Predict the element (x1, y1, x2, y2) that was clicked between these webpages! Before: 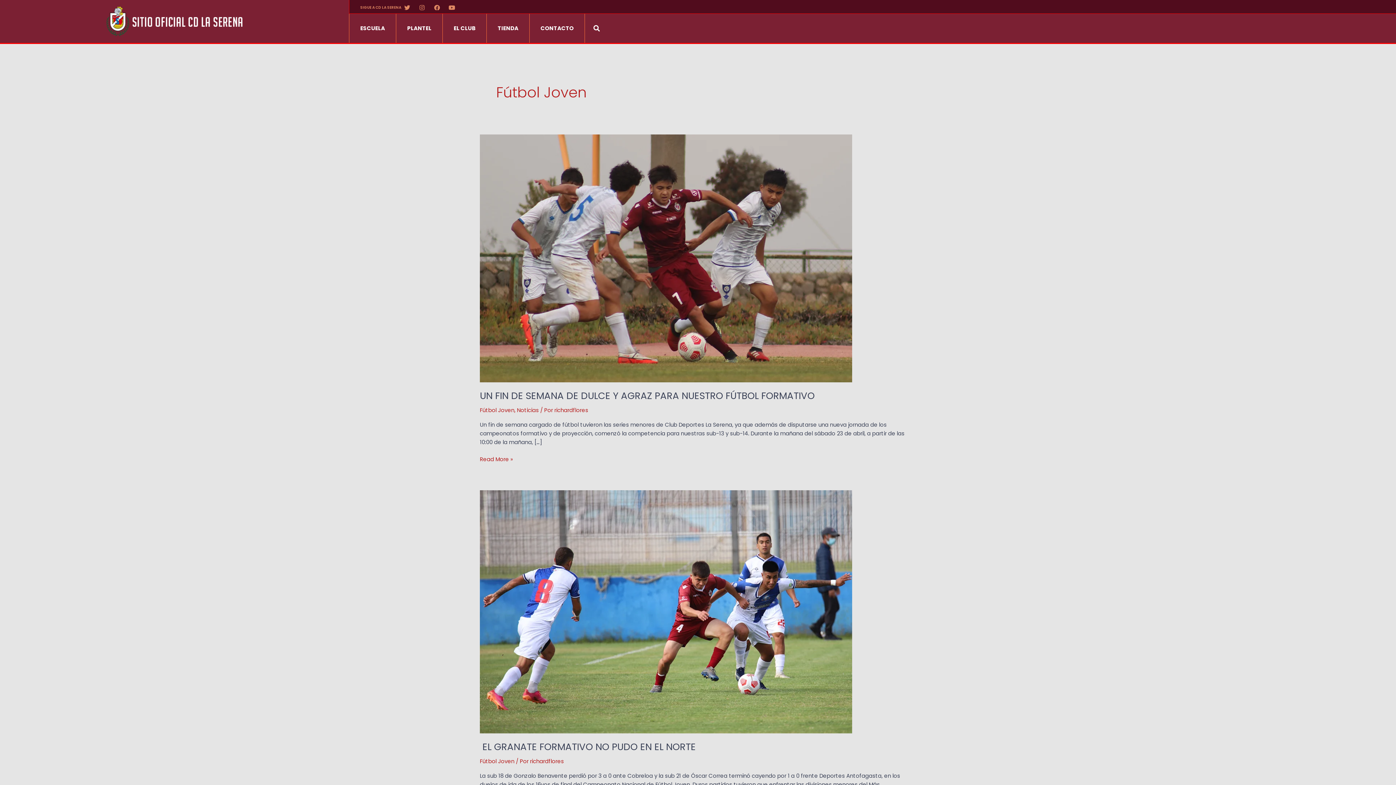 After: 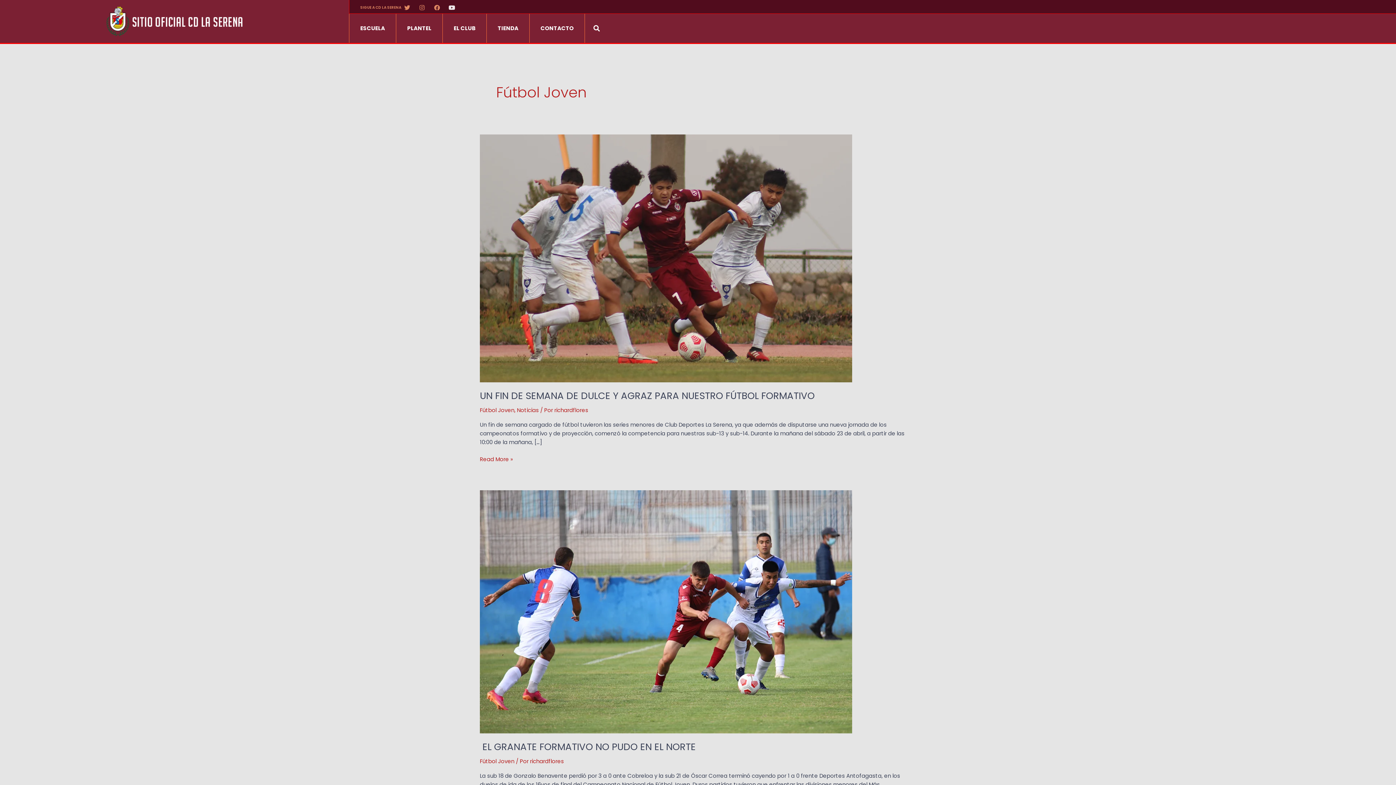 Action: bbox: (446, 1, 457, 13) label: Youtube